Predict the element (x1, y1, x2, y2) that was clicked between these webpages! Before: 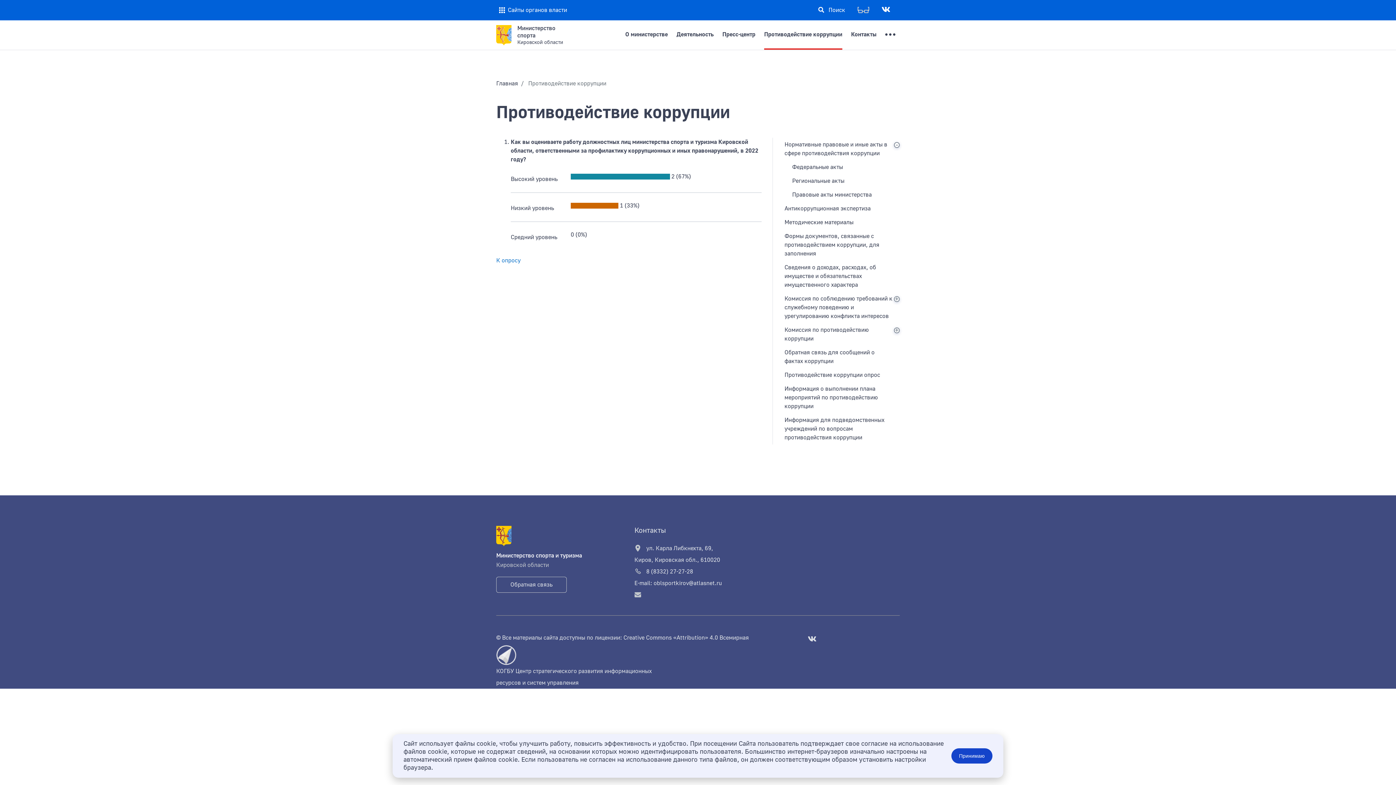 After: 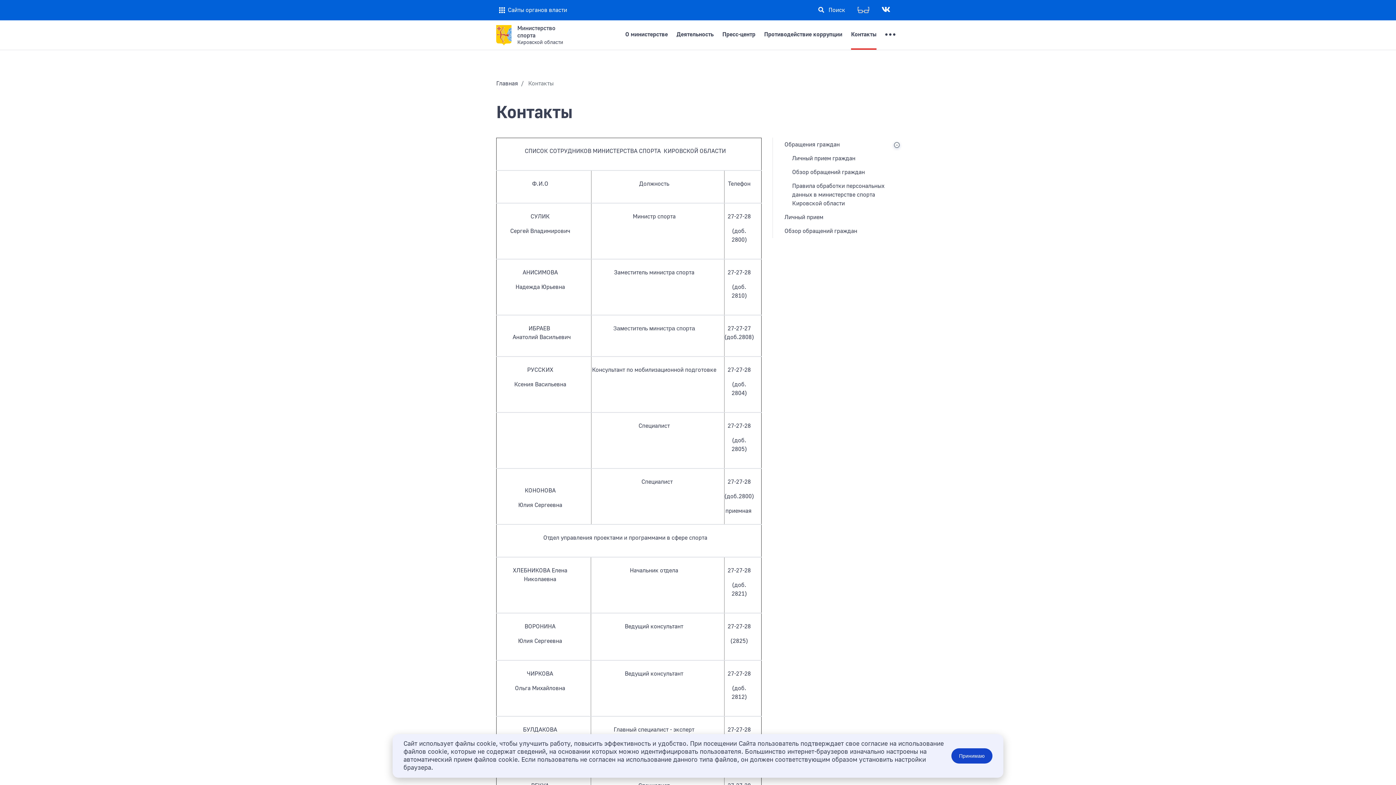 Action: bbox: (851, 20, 876, 48) label: Контакты